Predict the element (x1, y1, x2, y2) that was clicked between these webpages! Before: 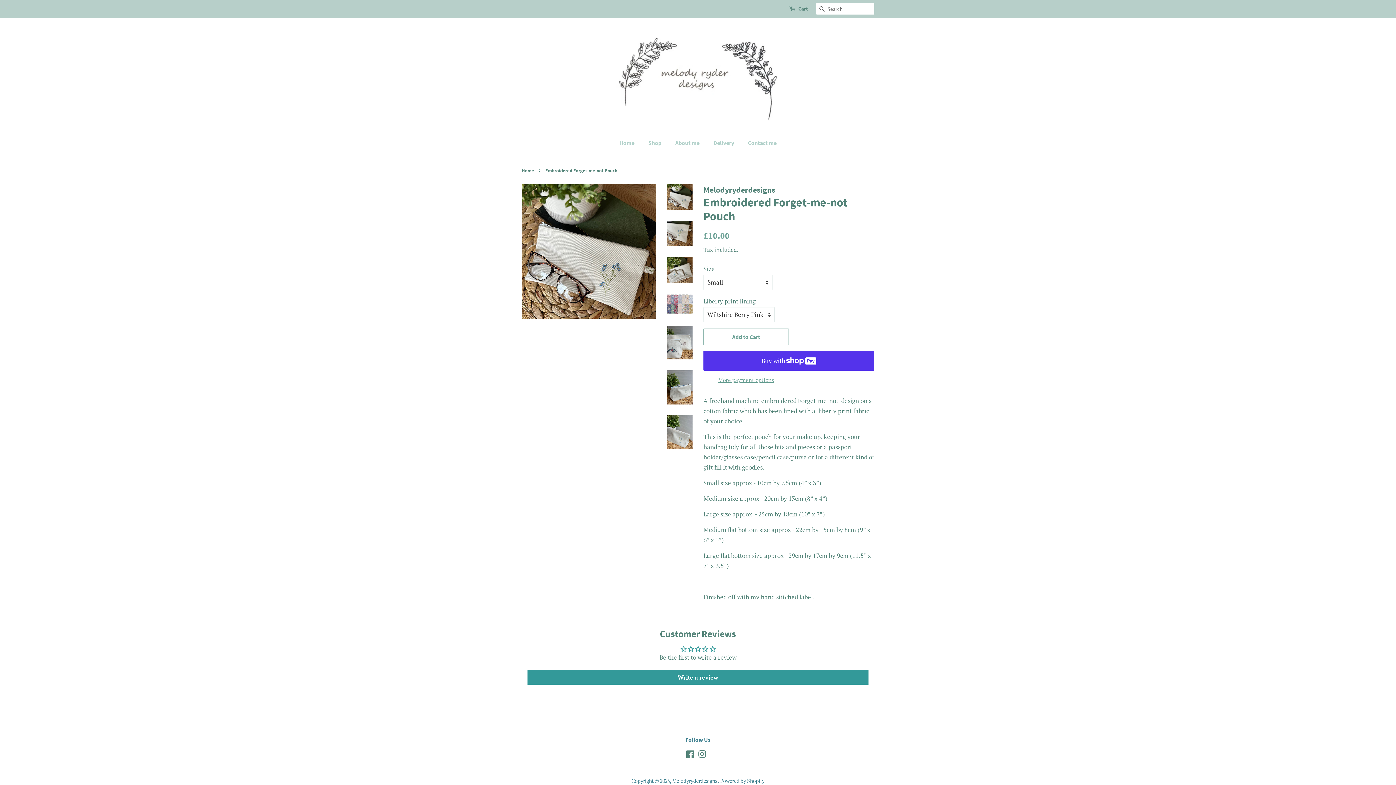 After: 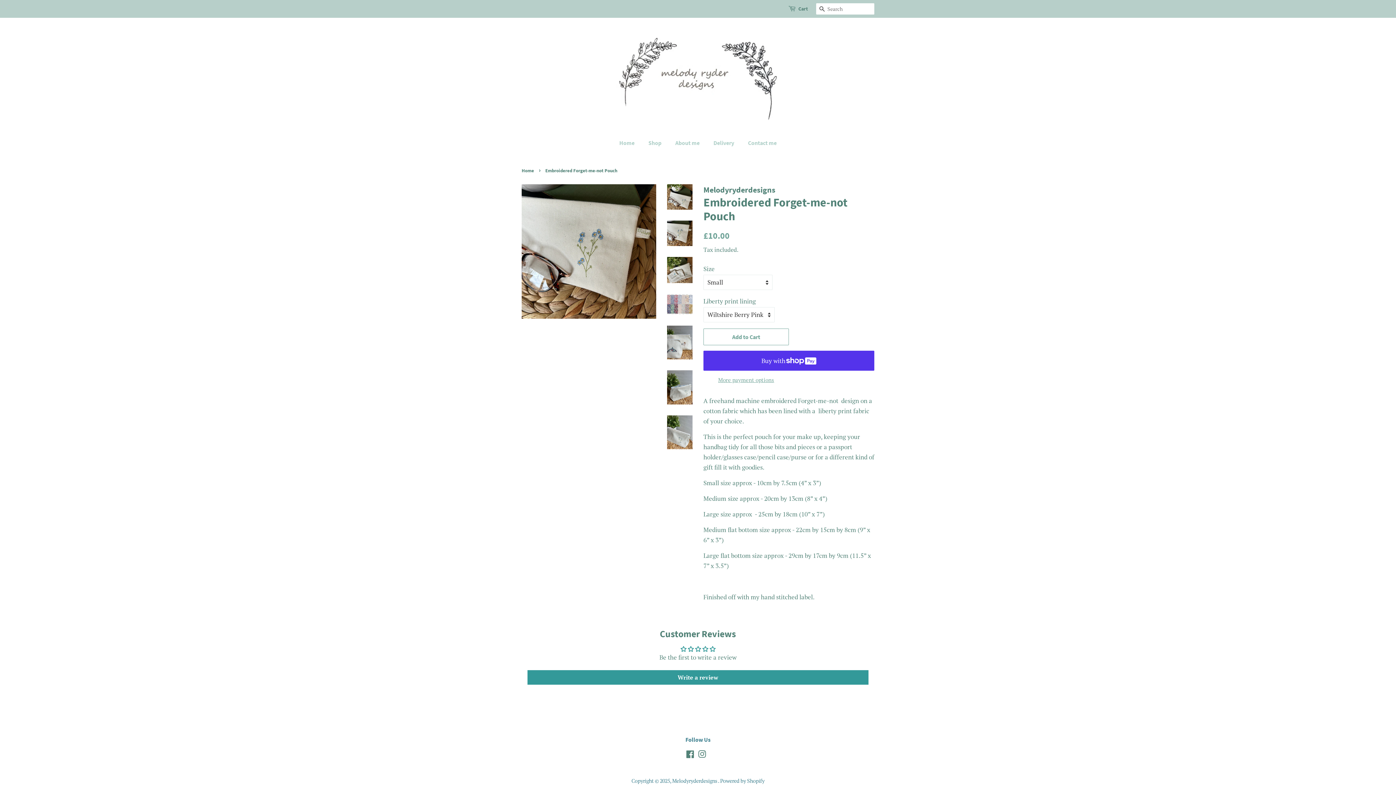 Action: bbox: (667, 220, 692, 246)